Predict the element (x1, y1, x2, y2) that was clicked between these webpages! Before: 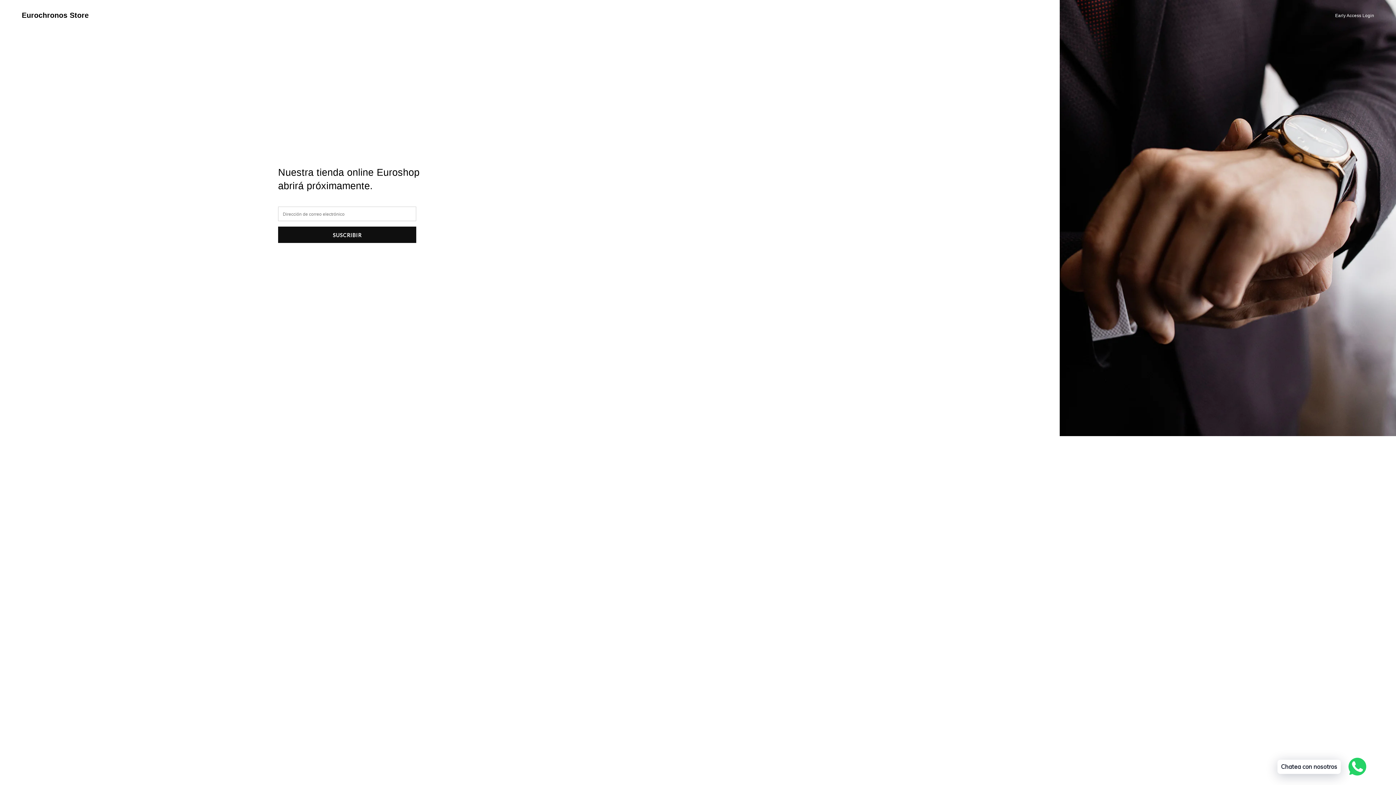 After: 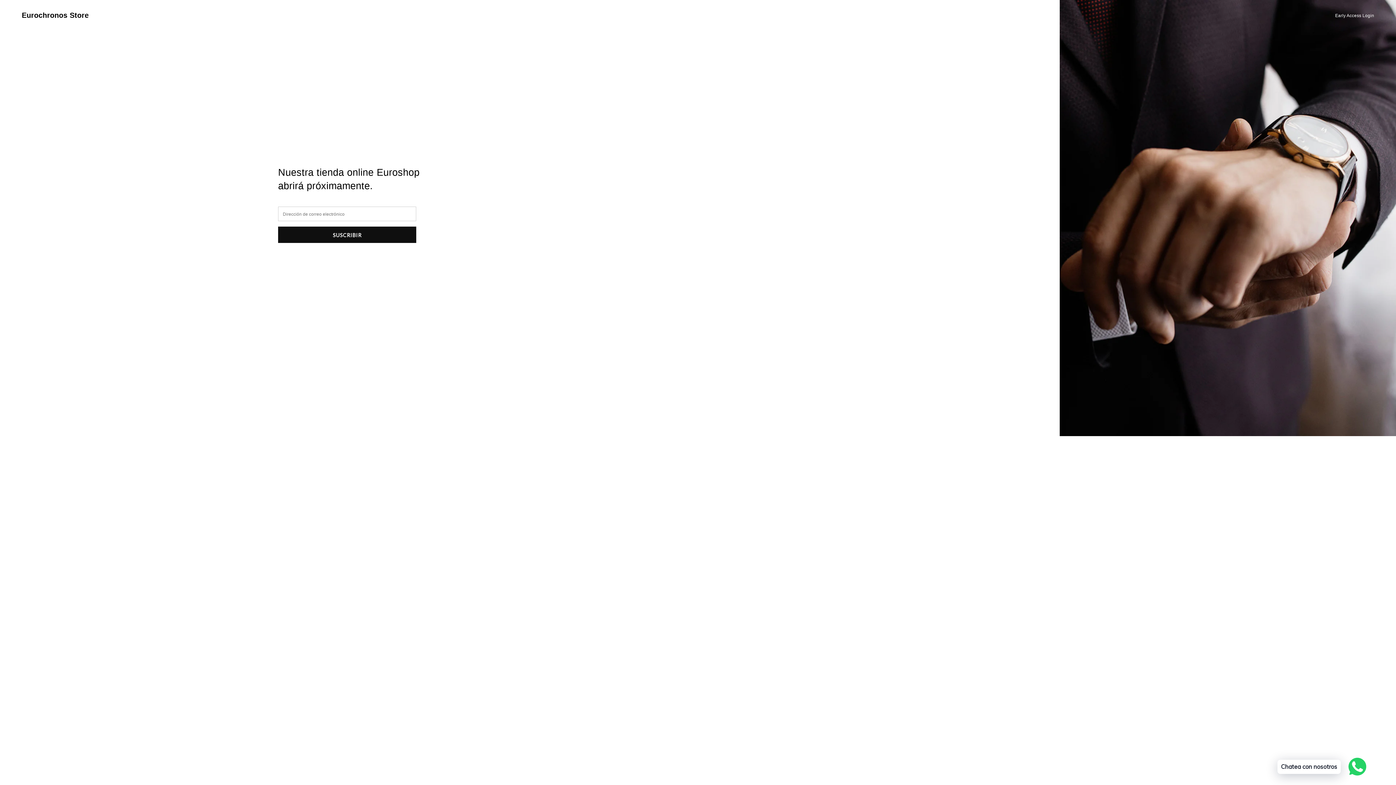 Action: label: Eurochronos Store bbox: (21, 10, 88, 20)